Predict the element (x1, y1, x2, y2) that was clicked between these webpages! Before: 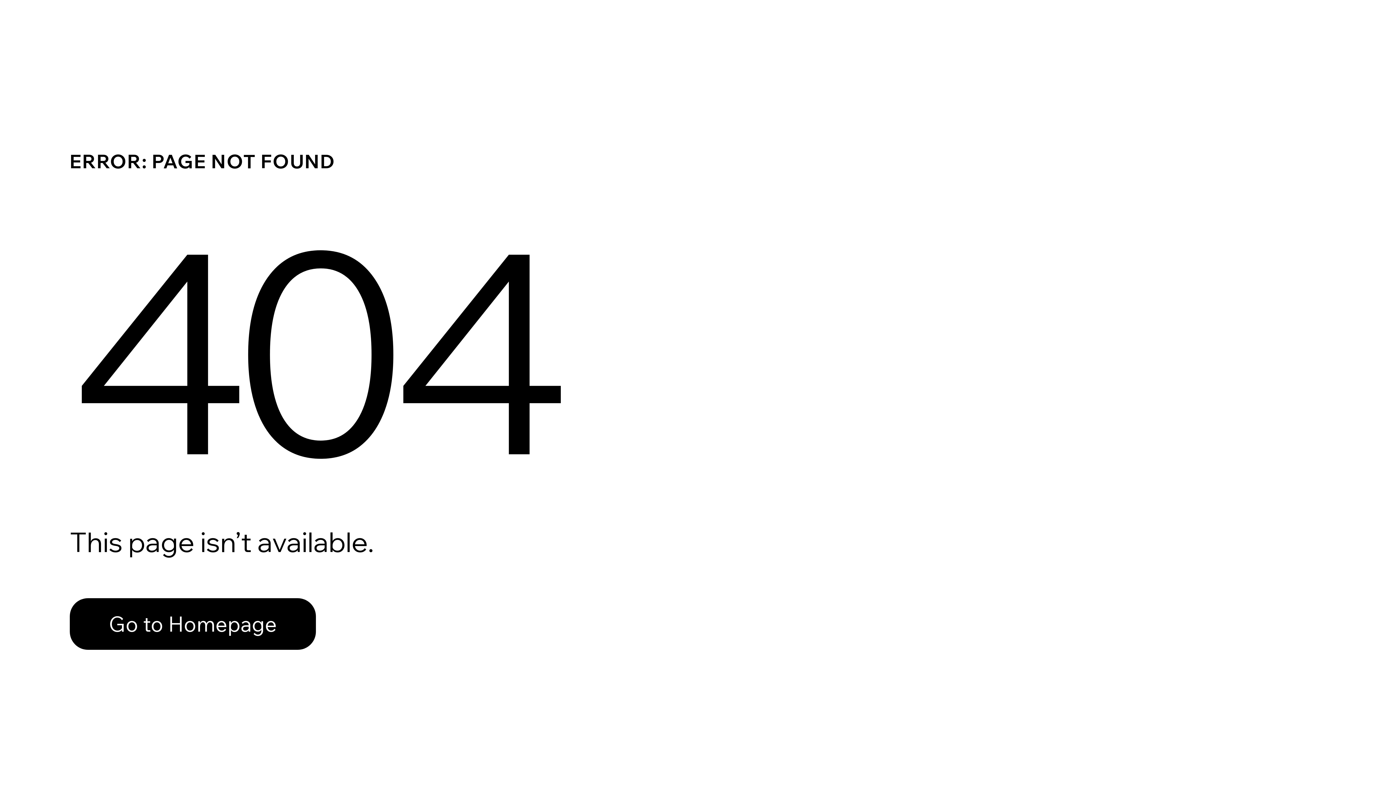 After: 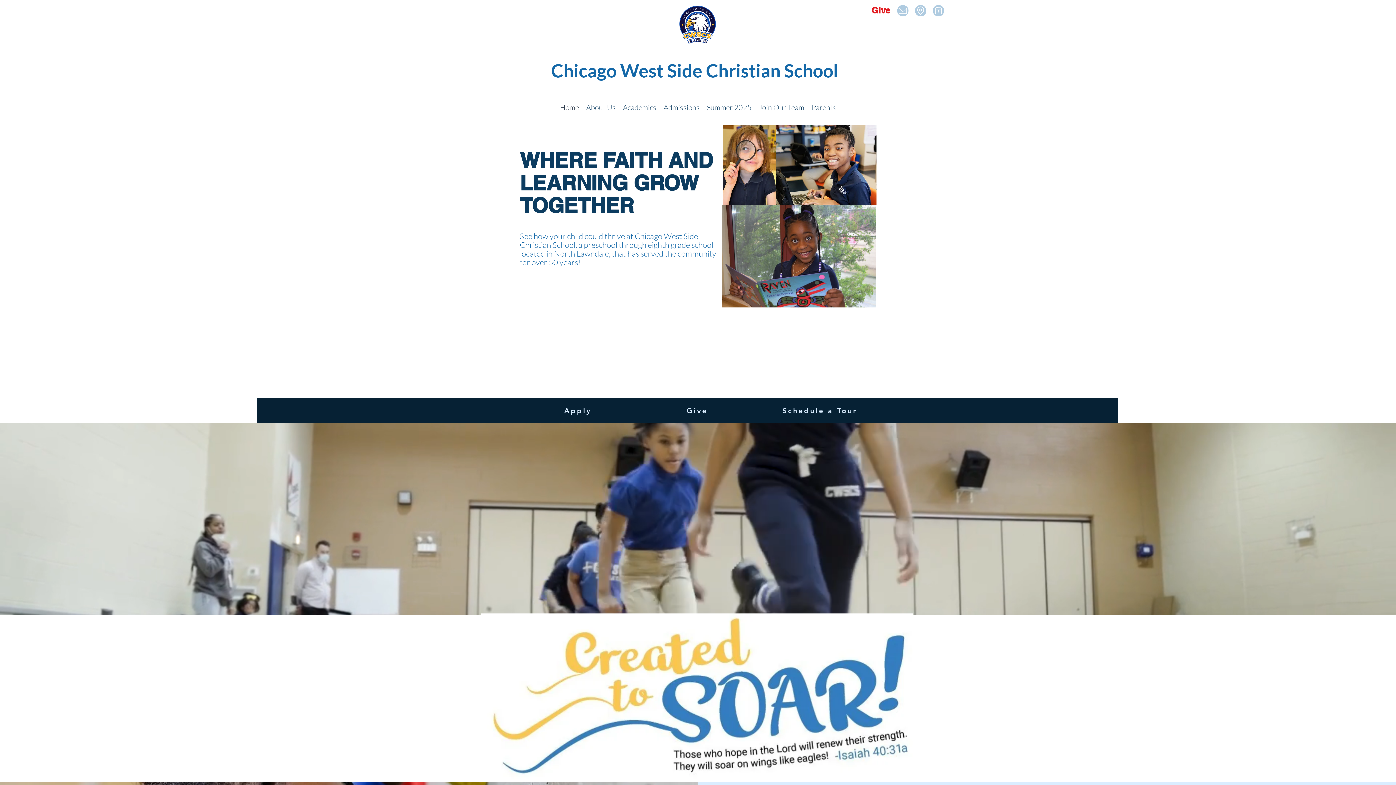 Action: label: Go to Homepage bbox: (69, 582, 768, 659)